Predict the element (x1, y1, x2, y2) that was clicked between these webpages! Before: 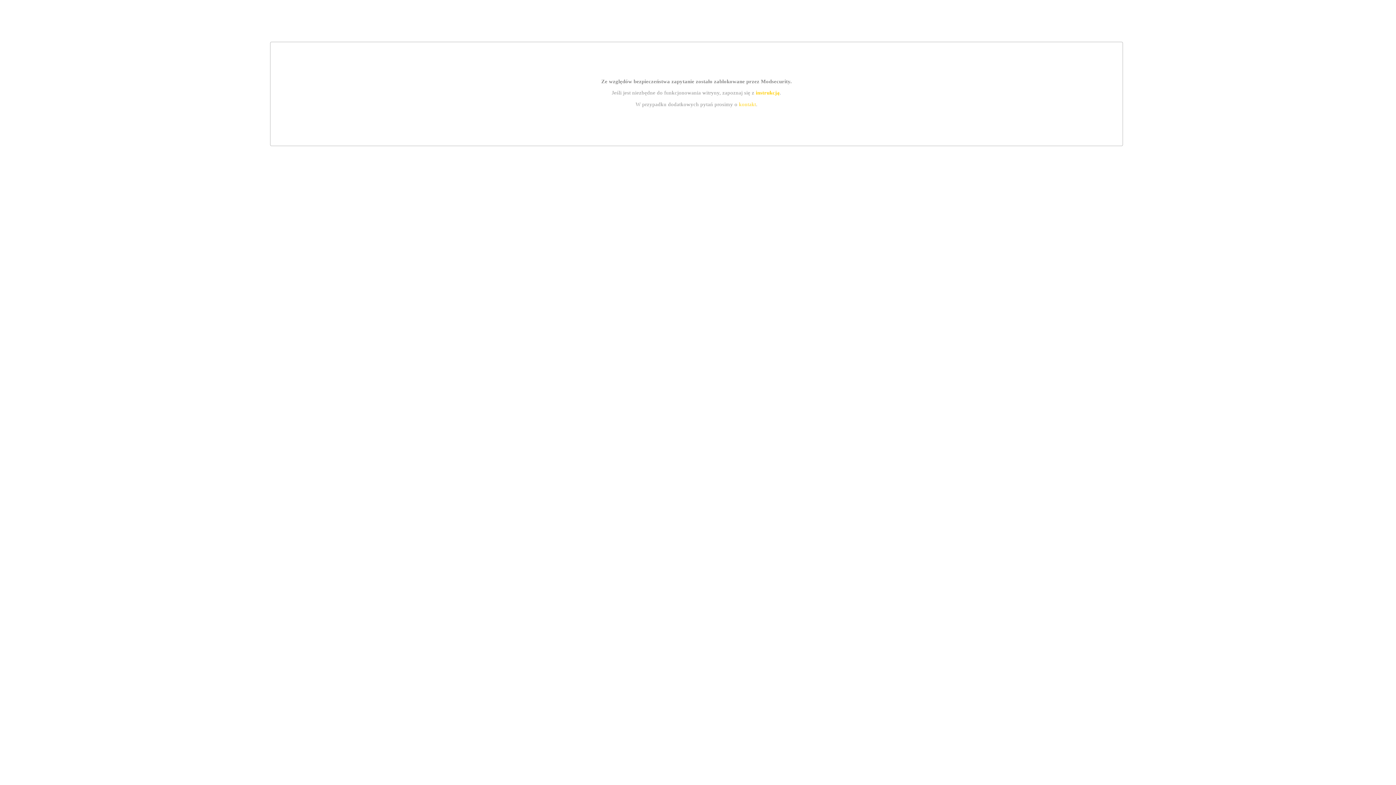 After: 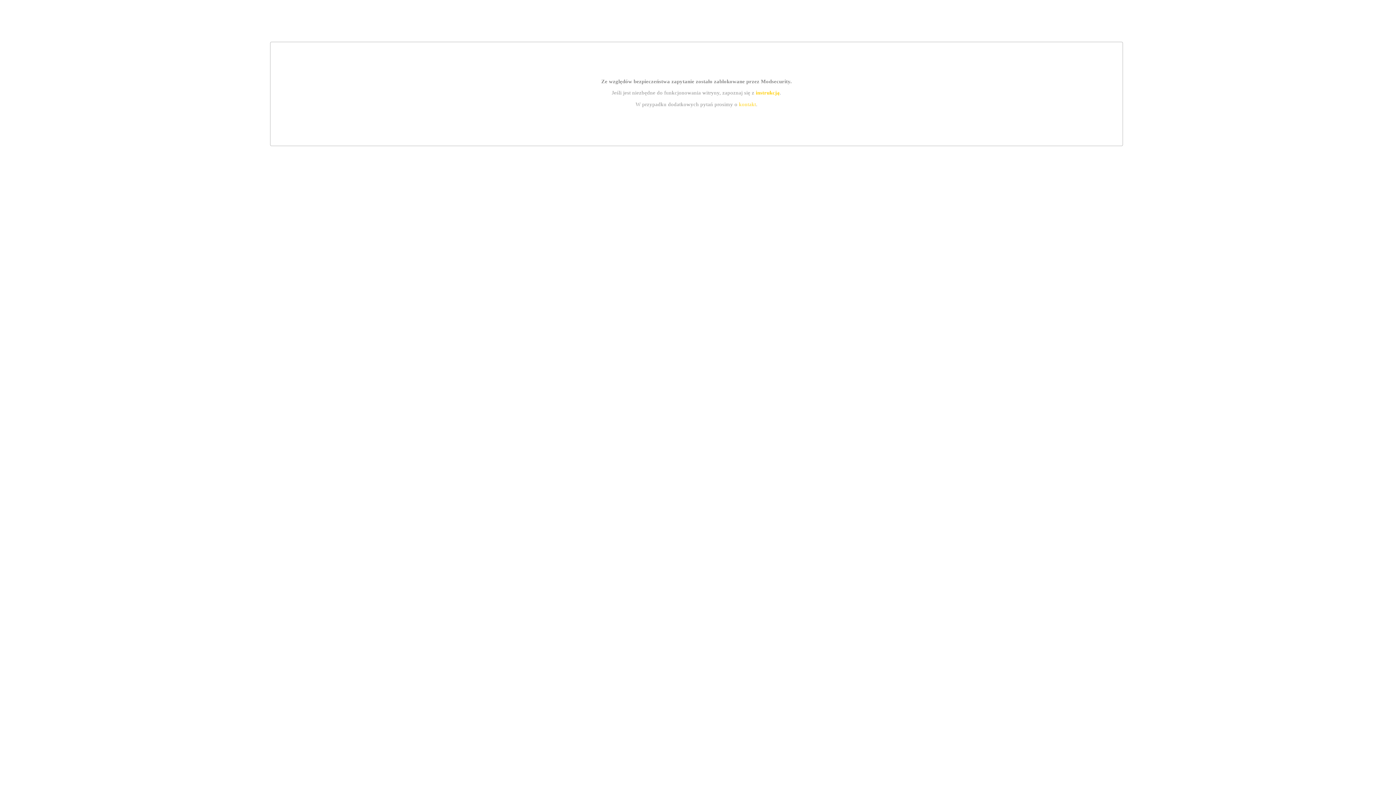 Action: bbox: (739, 101, 756, 107) label: kontakt